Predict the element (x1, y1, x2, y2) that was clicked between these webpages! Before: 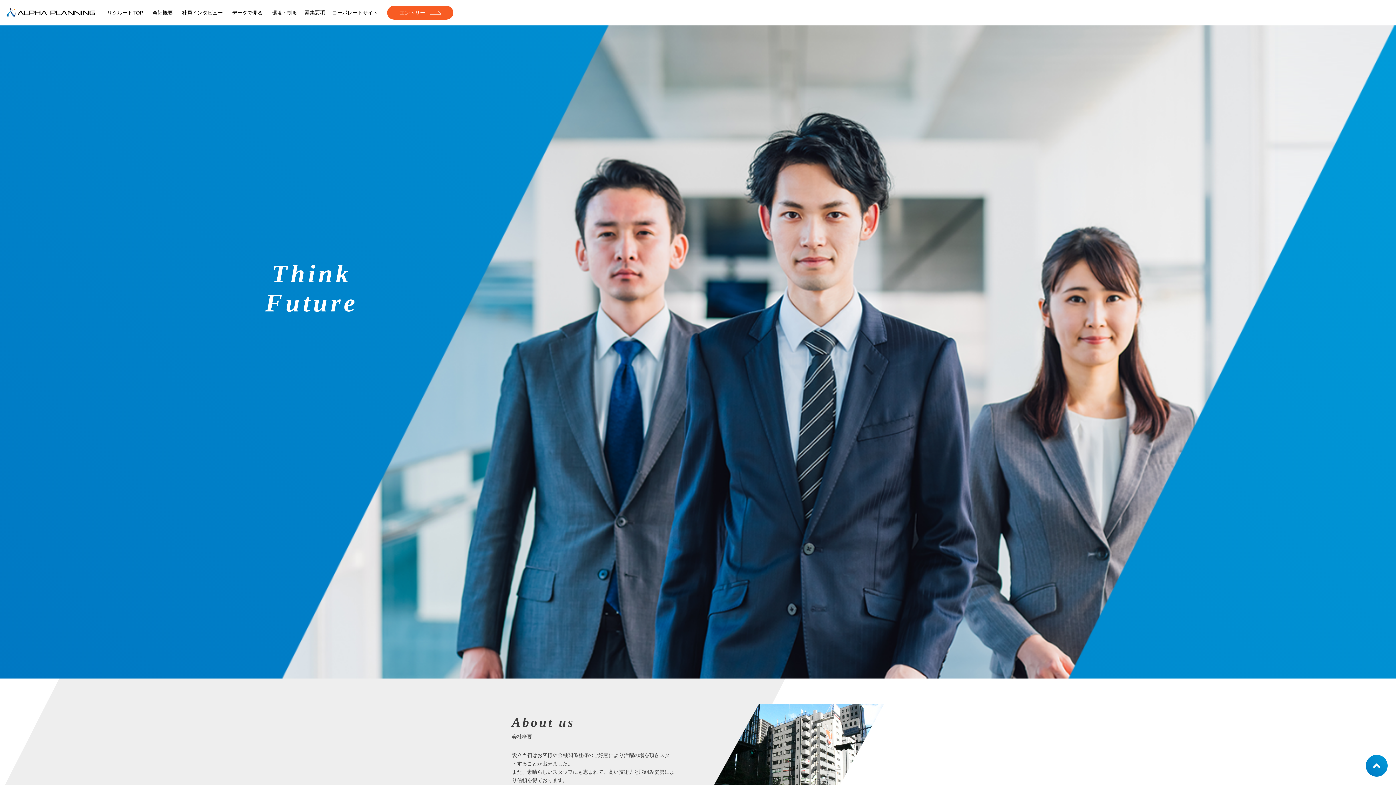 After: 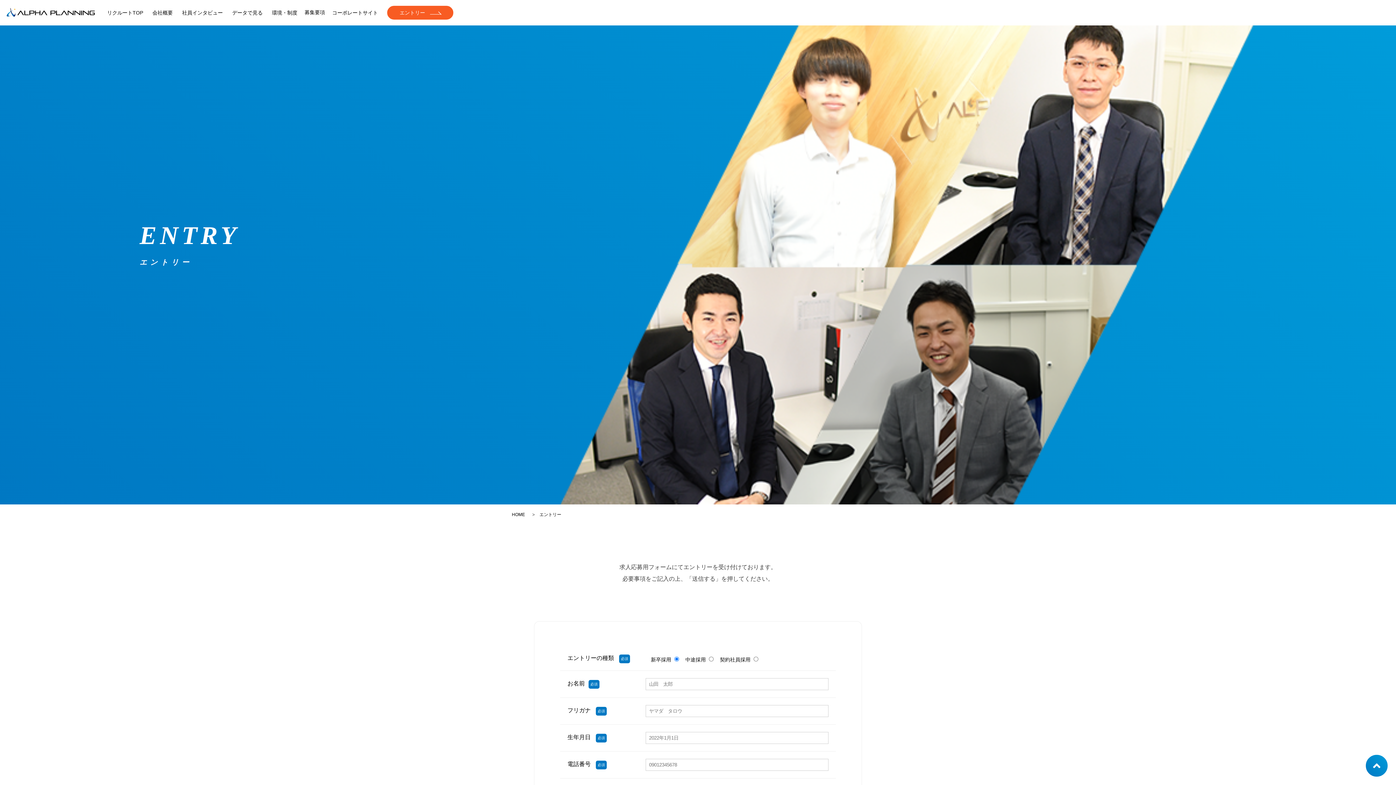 Action: label: エントリー  bbox: (387, 5, 453, 19)